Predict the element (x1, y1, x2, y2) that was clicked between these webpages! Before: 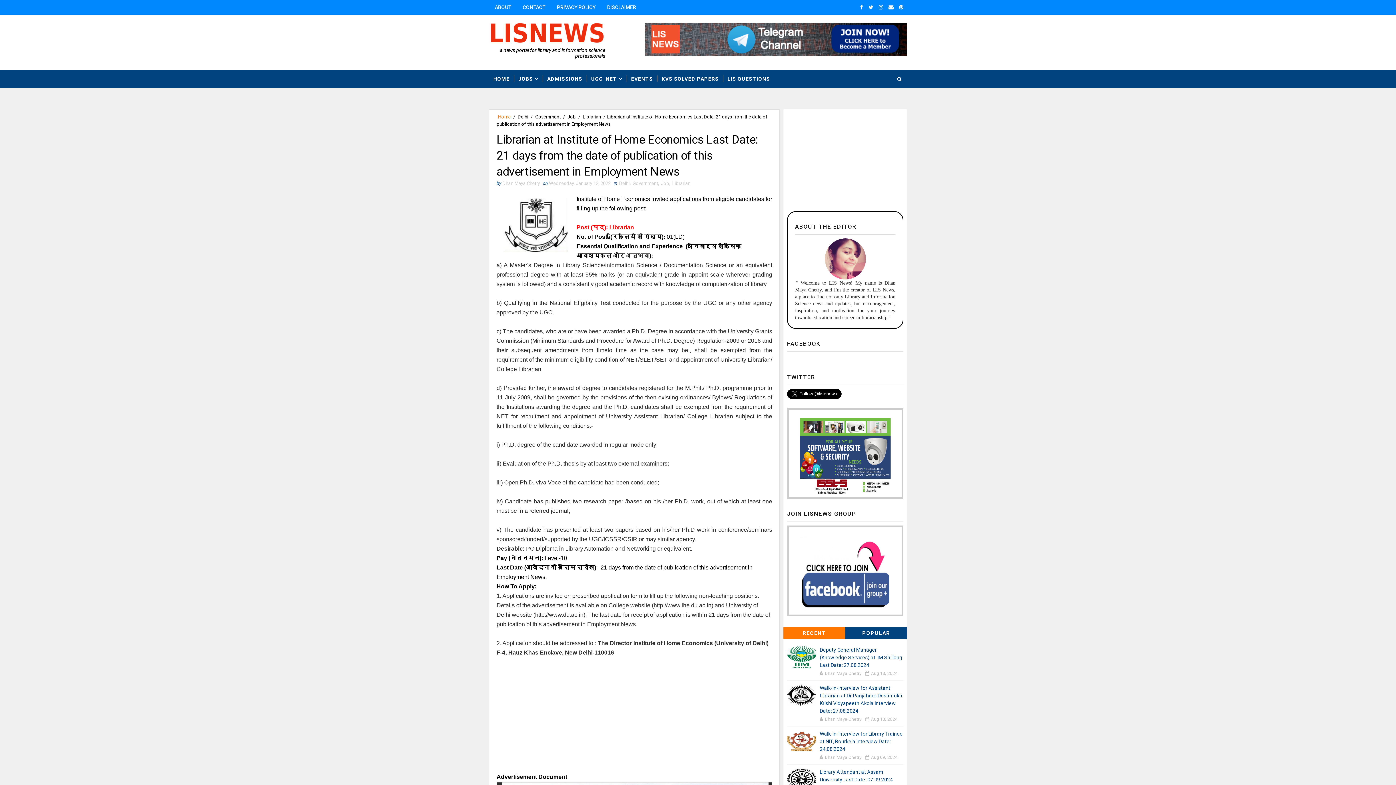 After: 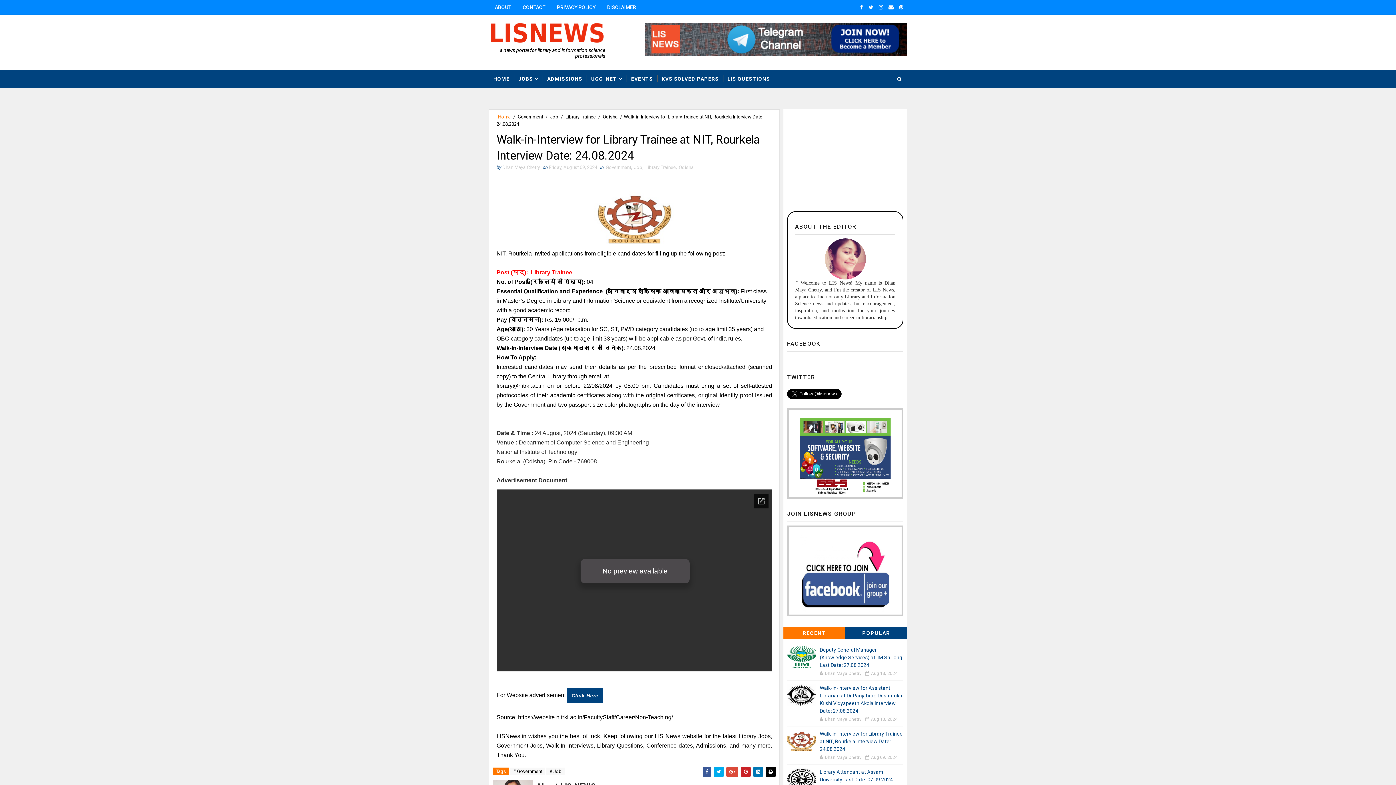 Action: bbox: (787, 730, 816, 752)